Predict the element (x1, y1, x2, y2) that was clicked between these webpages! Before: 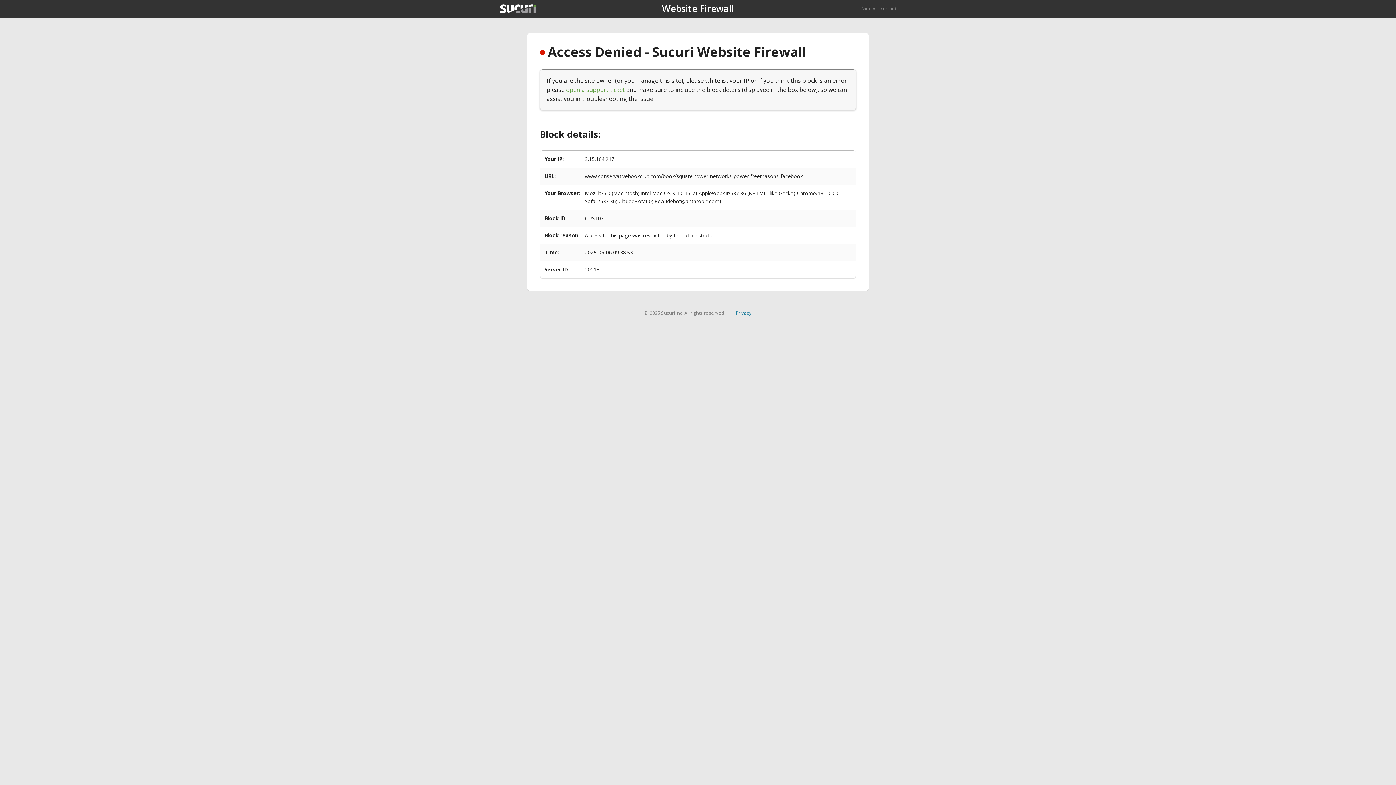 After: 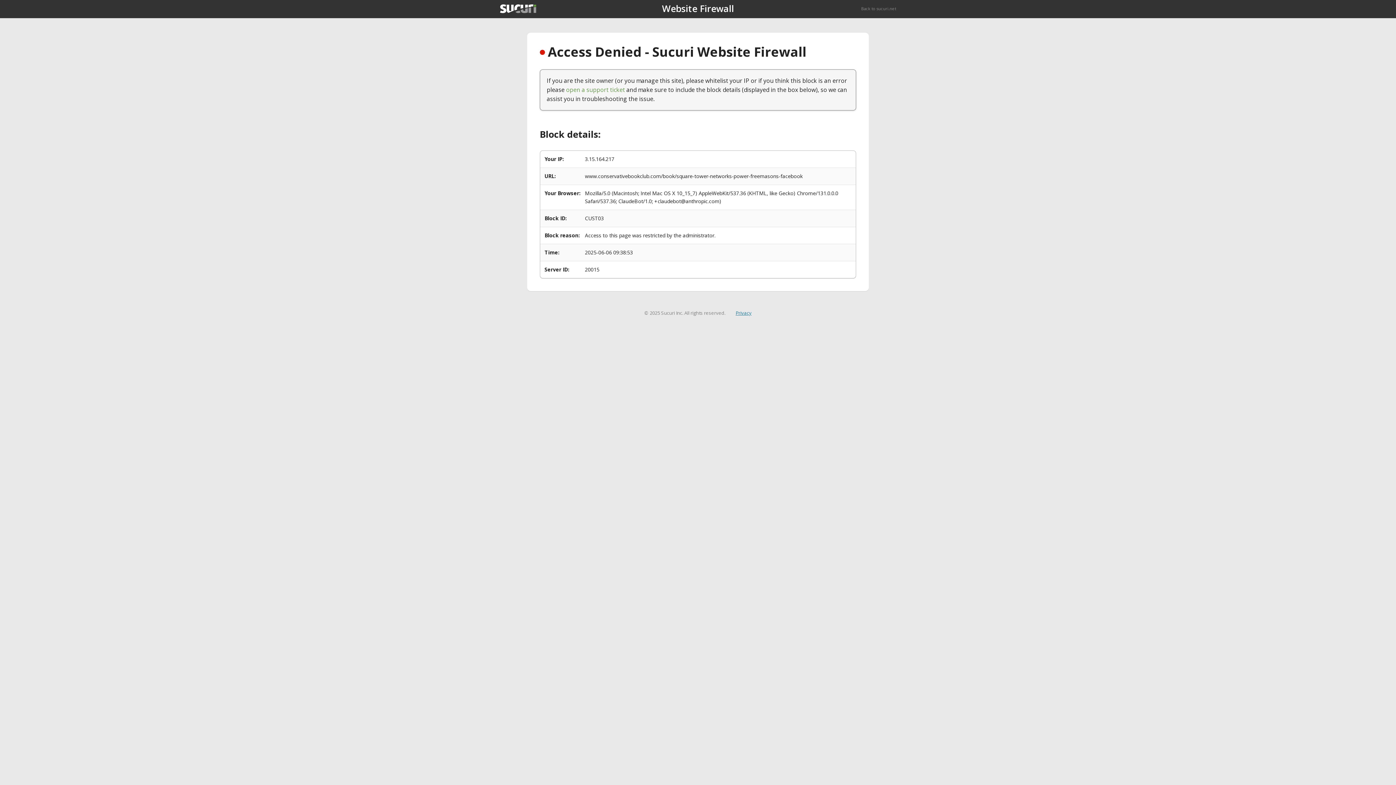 Action: label: Privacy bbox: (735, 309, 751, 316)